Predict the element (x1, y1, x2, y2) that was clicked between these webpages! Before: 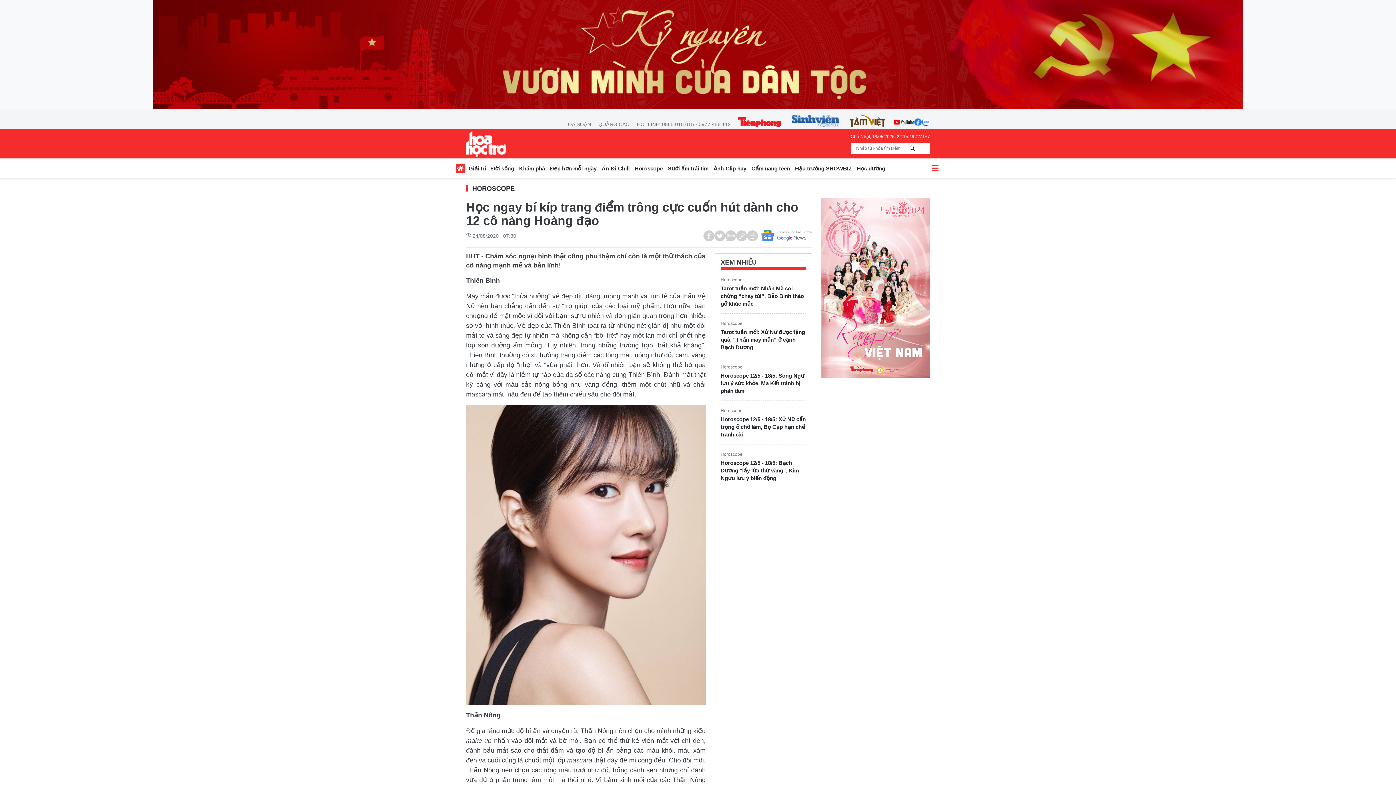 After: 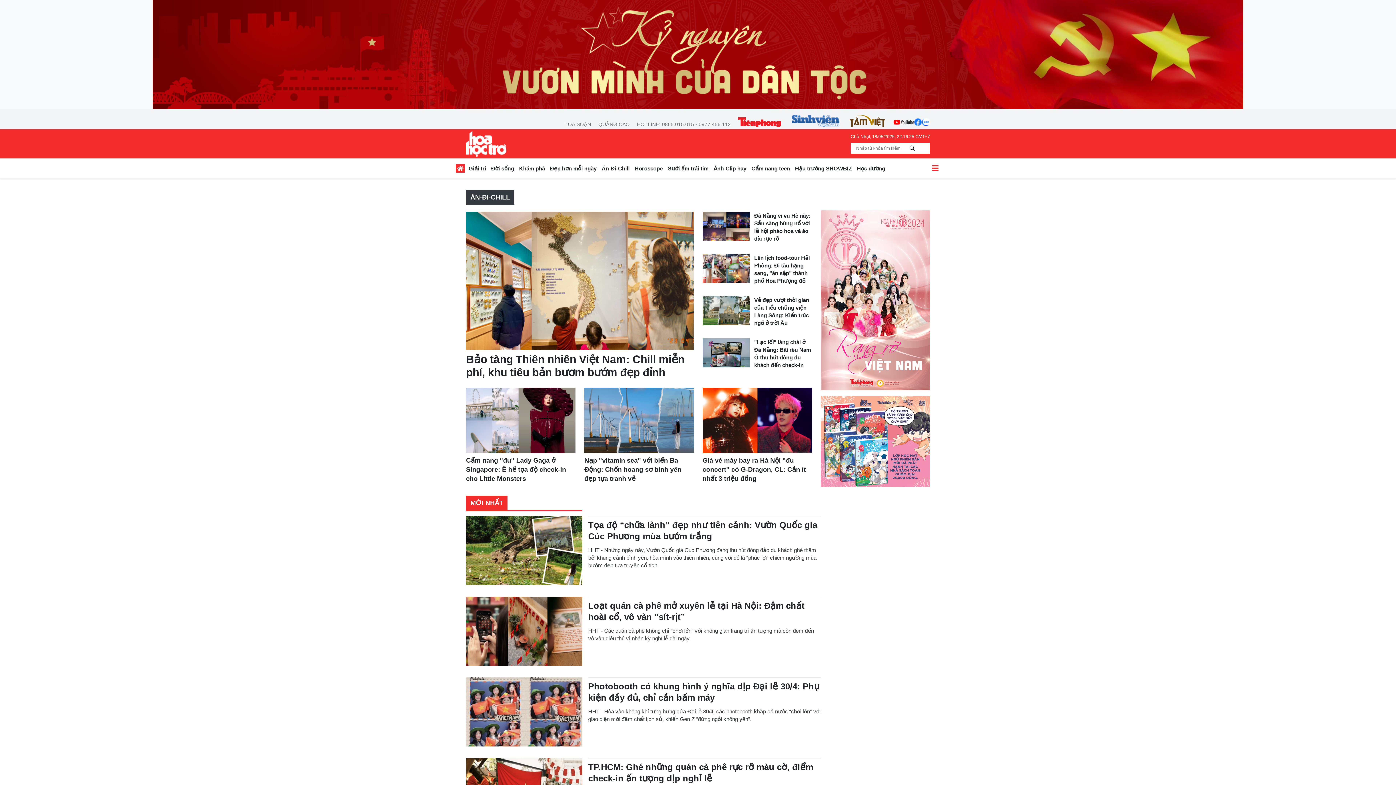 Action: label: Ăn-Đi-Chill bbox: (599, 163, 632, 176)